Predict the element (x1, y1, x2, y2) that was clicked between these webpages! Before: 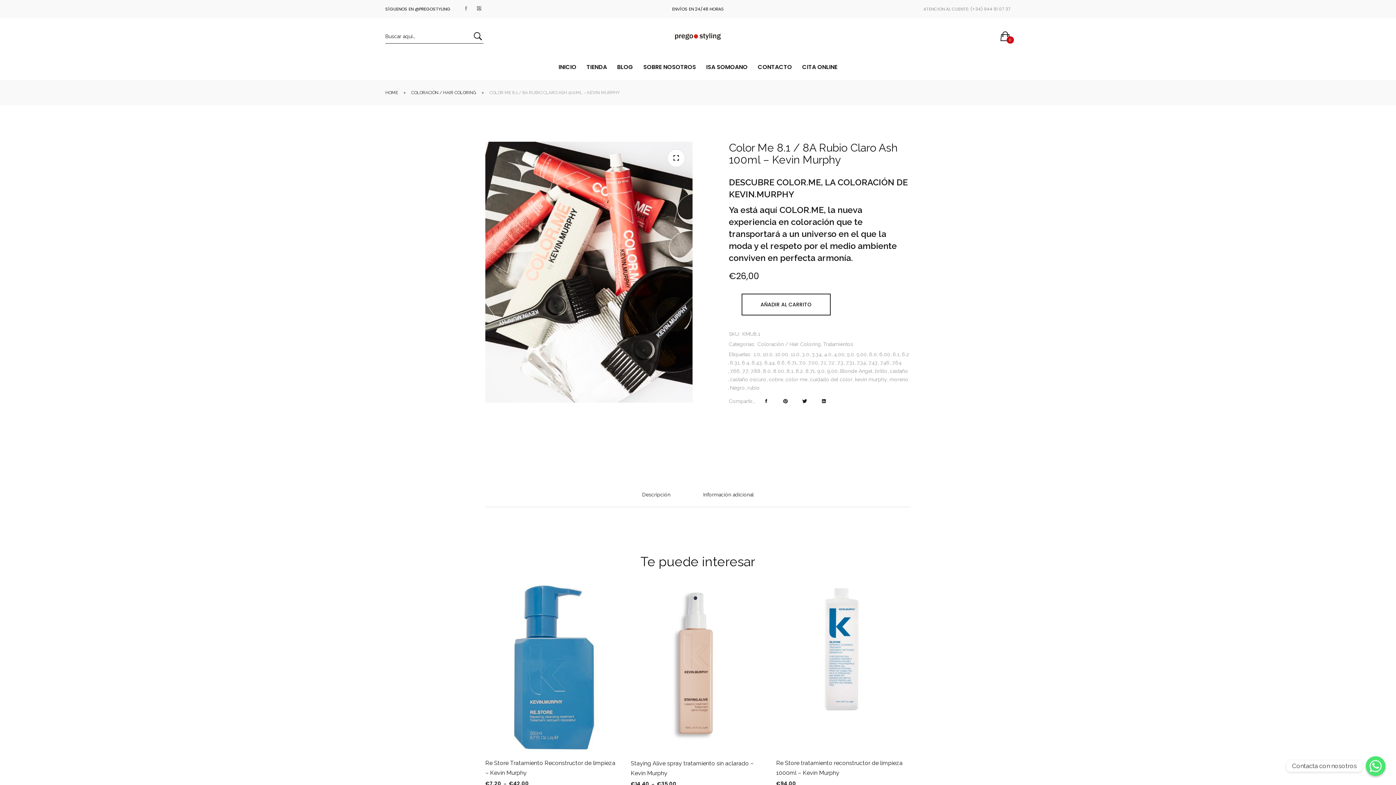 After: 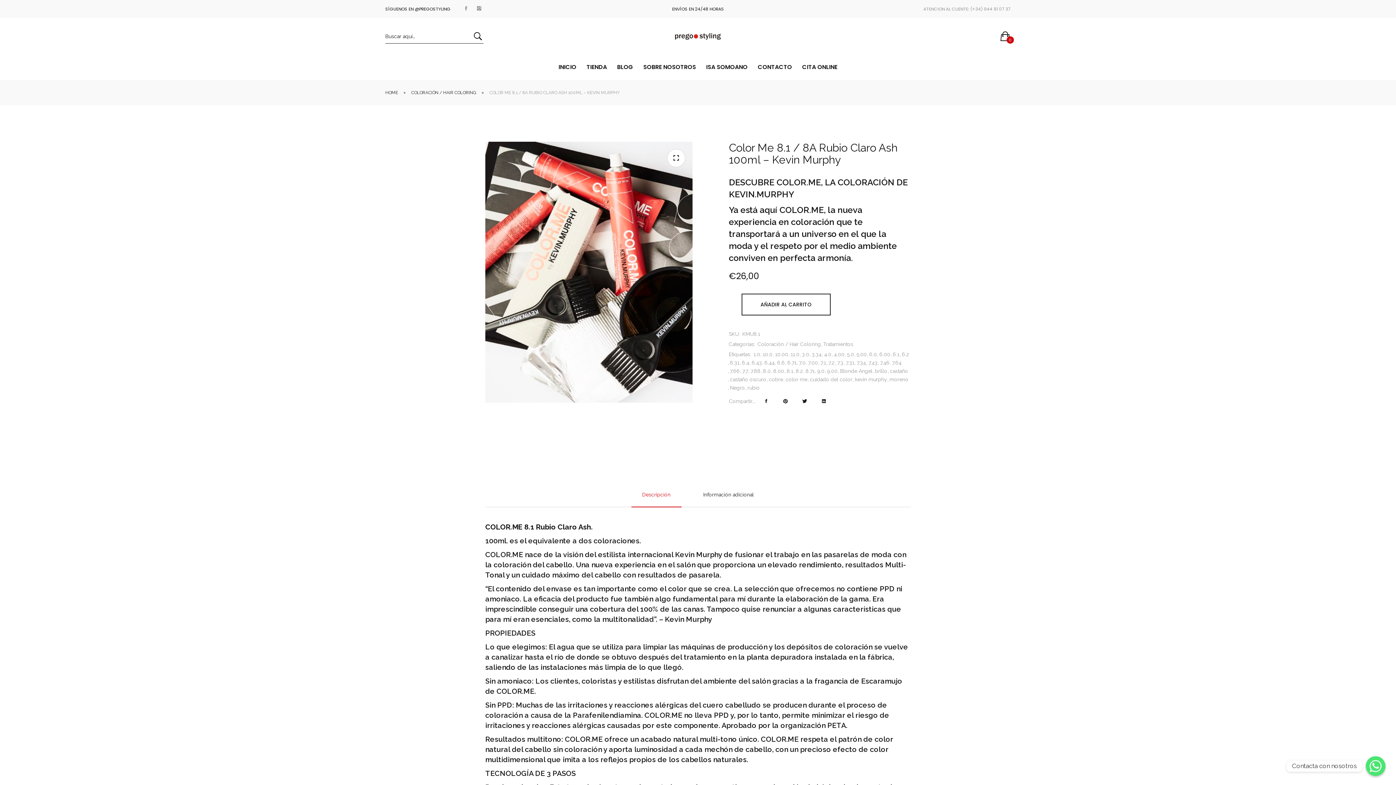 Action: label: Descripción bbox: (631, 488, 681, 507)